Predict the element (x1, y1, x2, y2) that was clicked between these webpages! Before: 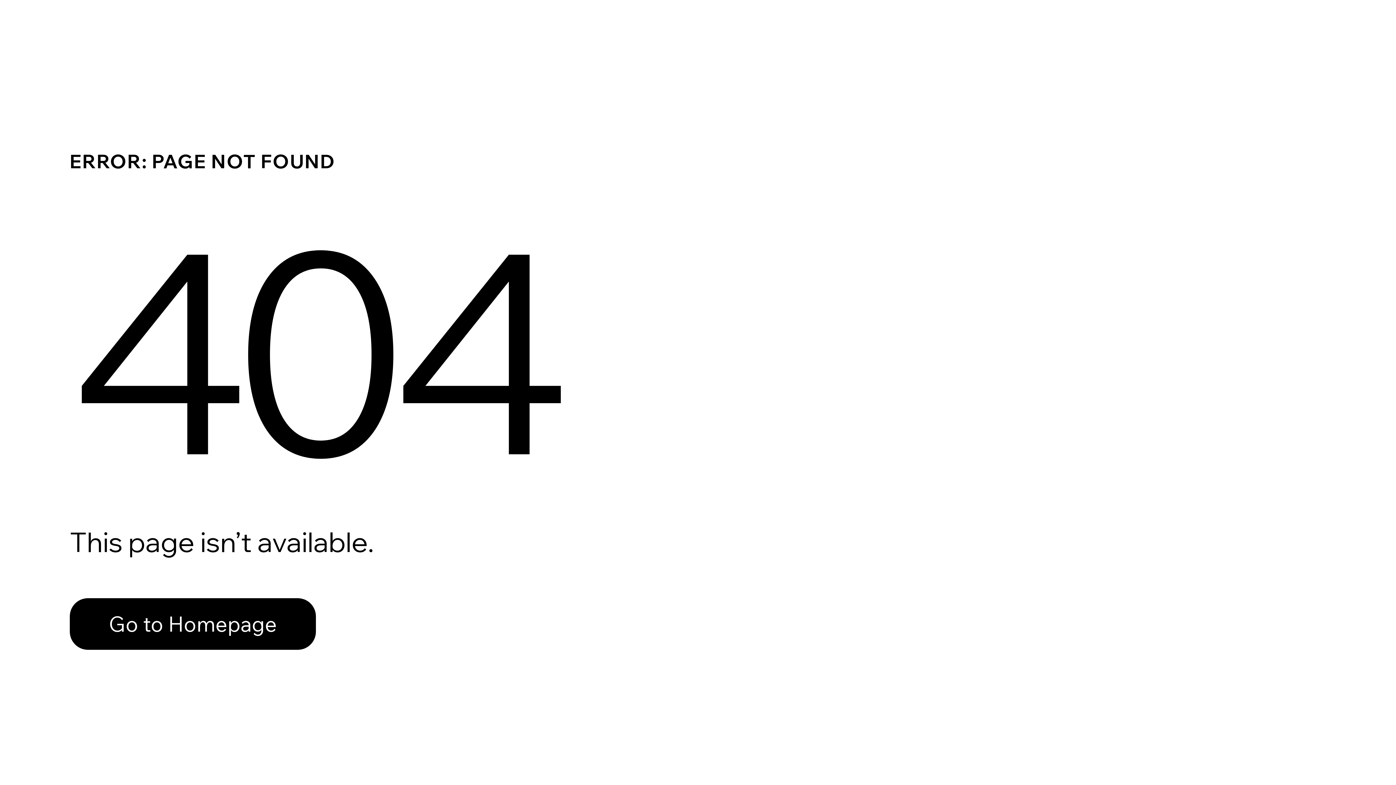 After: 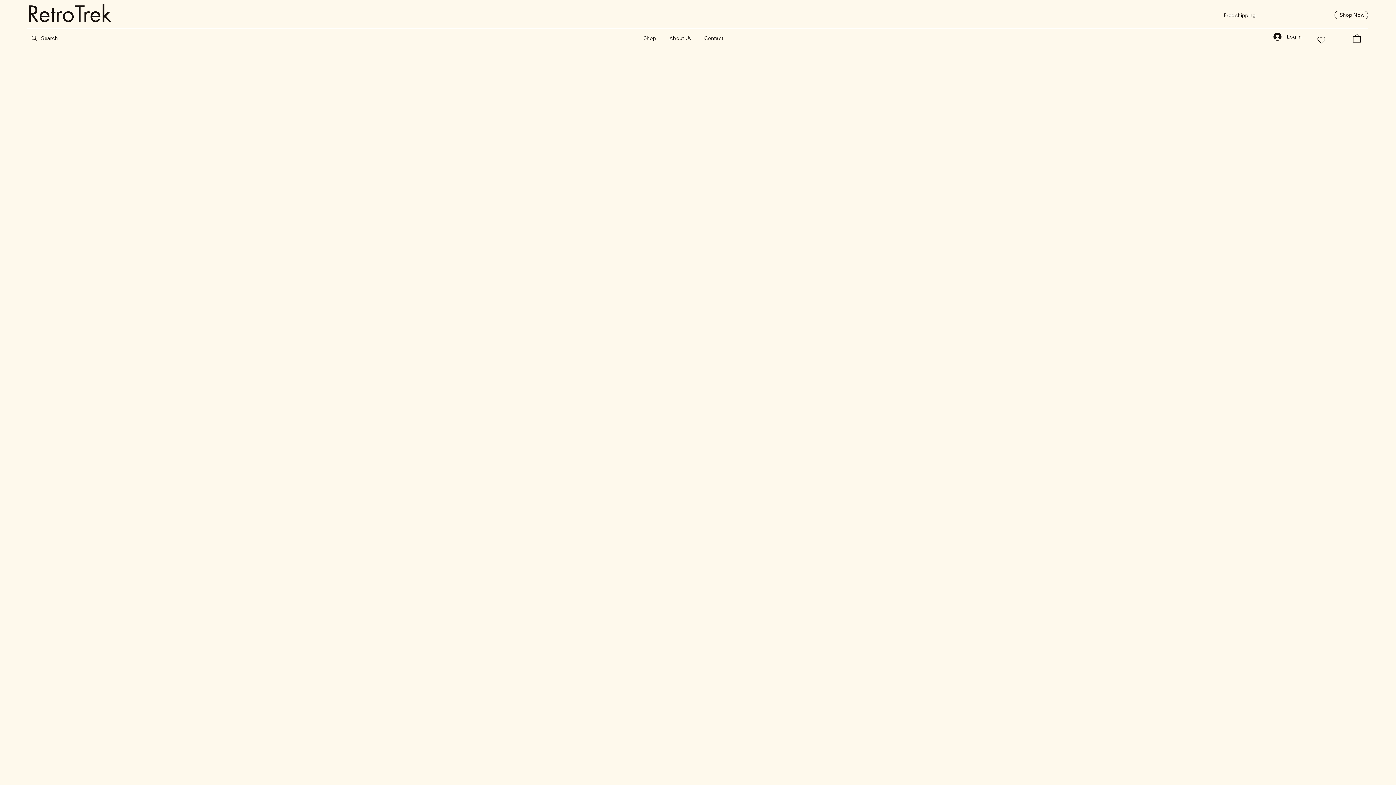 Action: bbox: (69, 598, 316, 650) label: Go to Homepage